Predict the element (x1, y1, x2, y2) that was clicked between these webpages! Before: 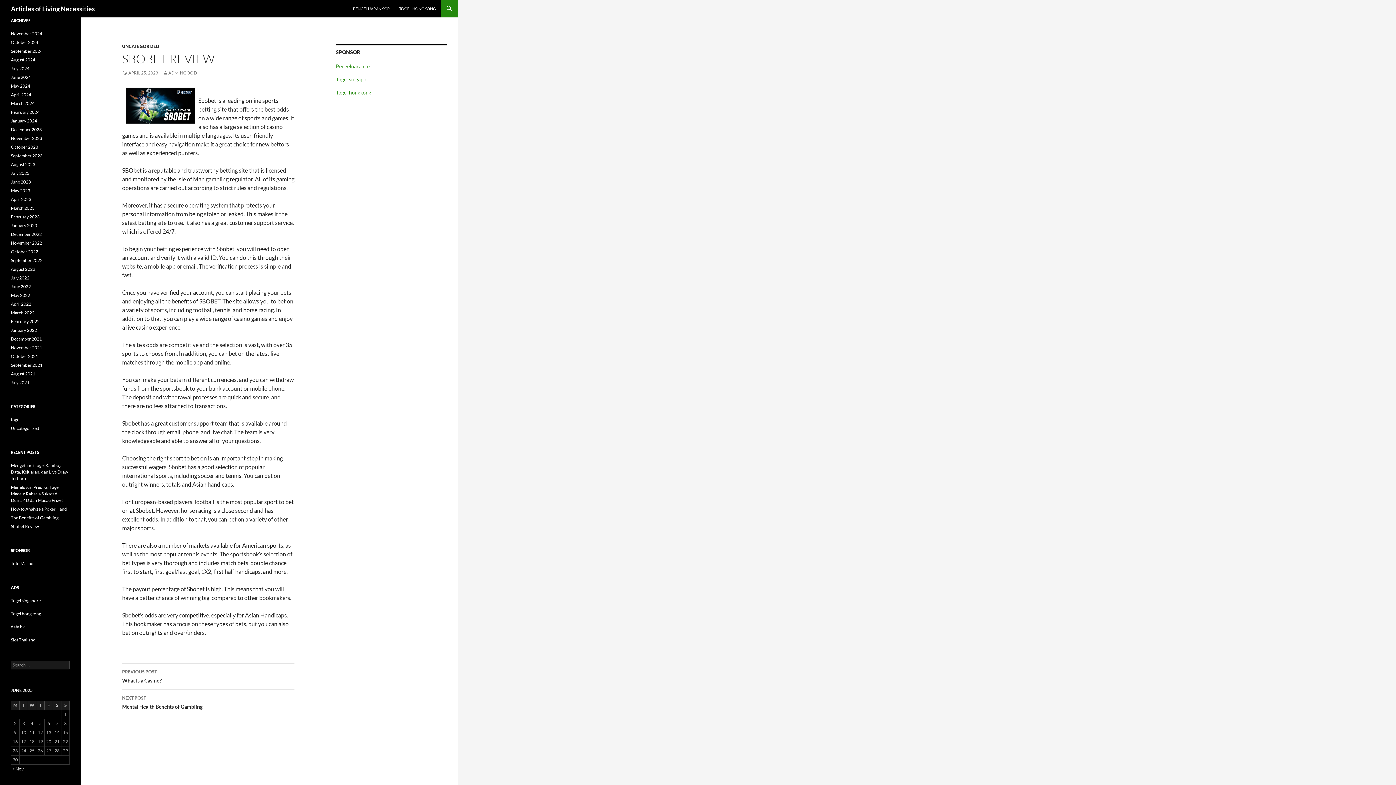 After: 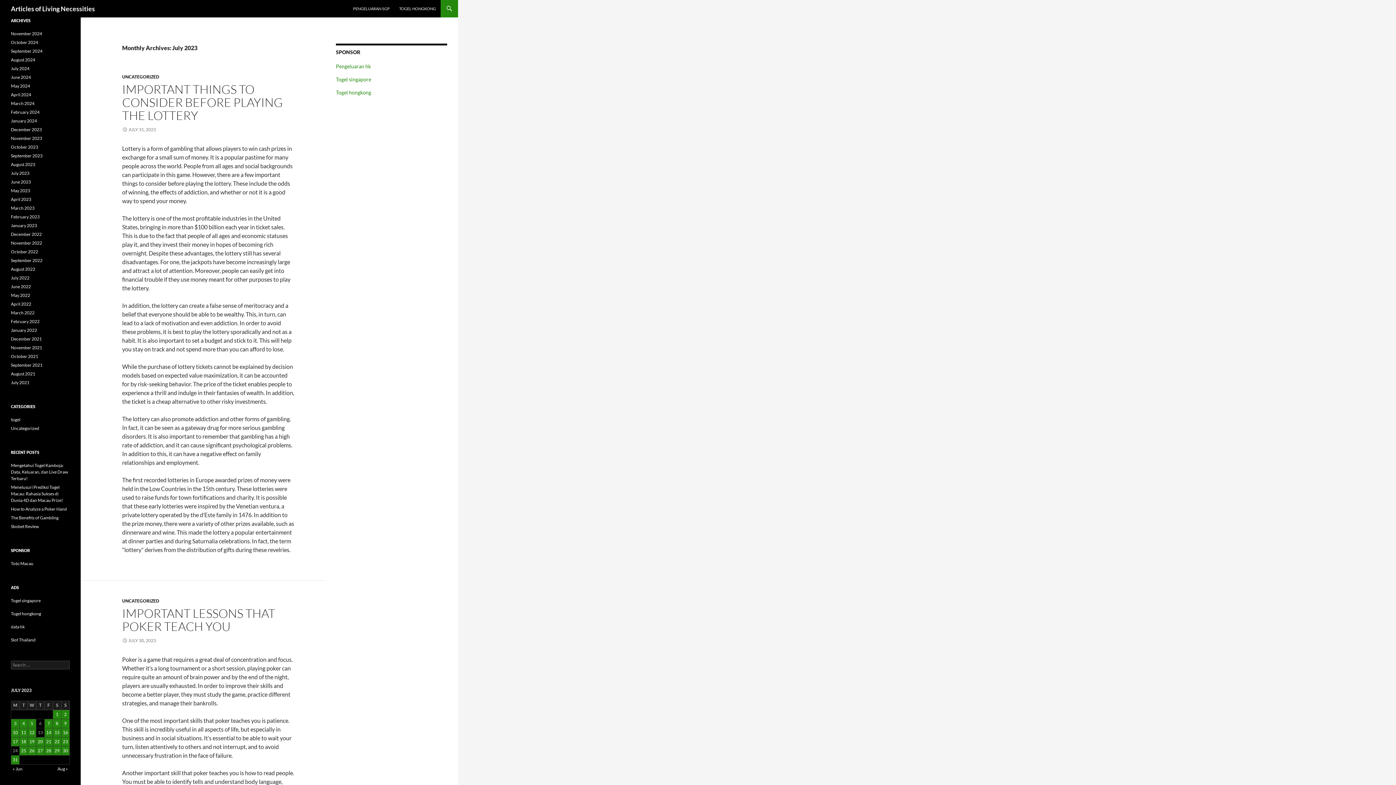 Action: label: July 2023 bbox: (10, 170, 29, 176)